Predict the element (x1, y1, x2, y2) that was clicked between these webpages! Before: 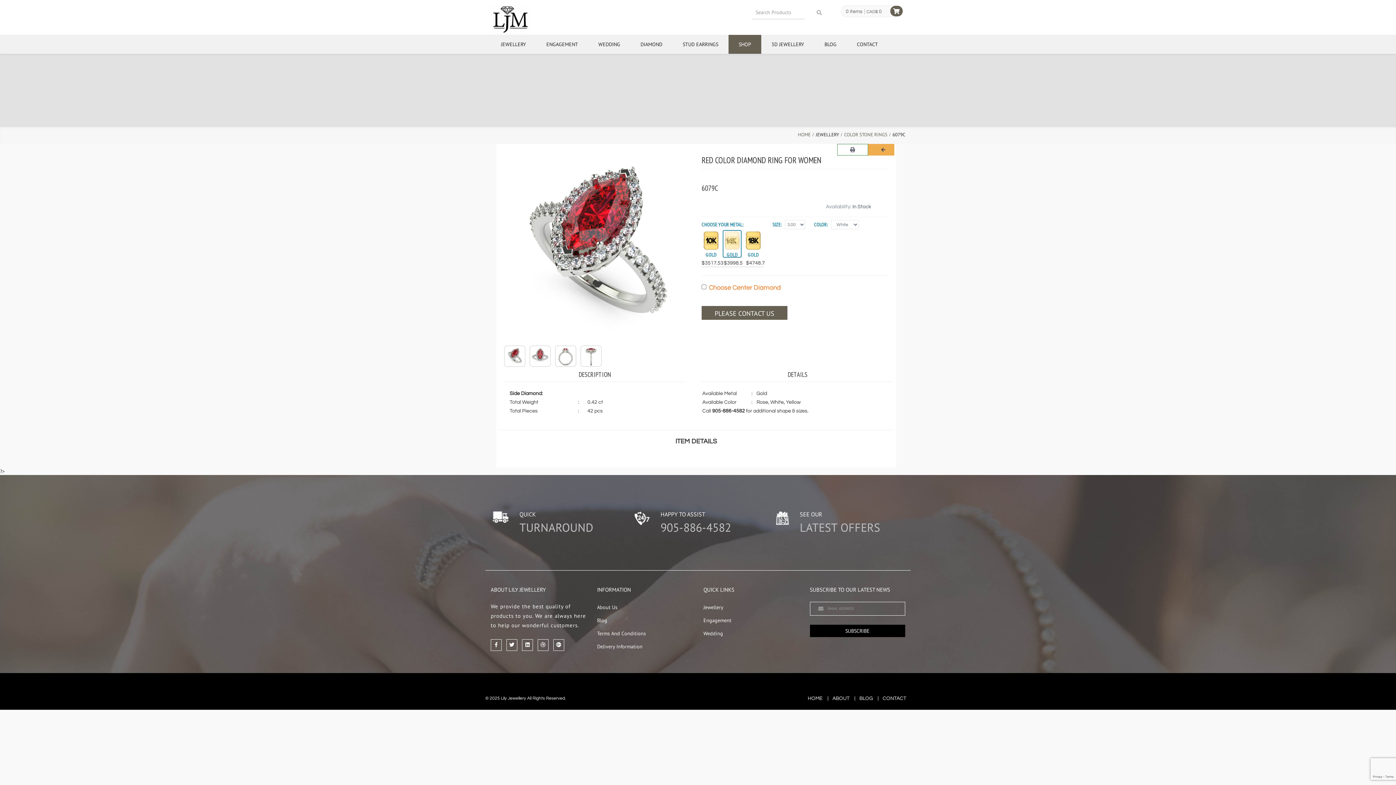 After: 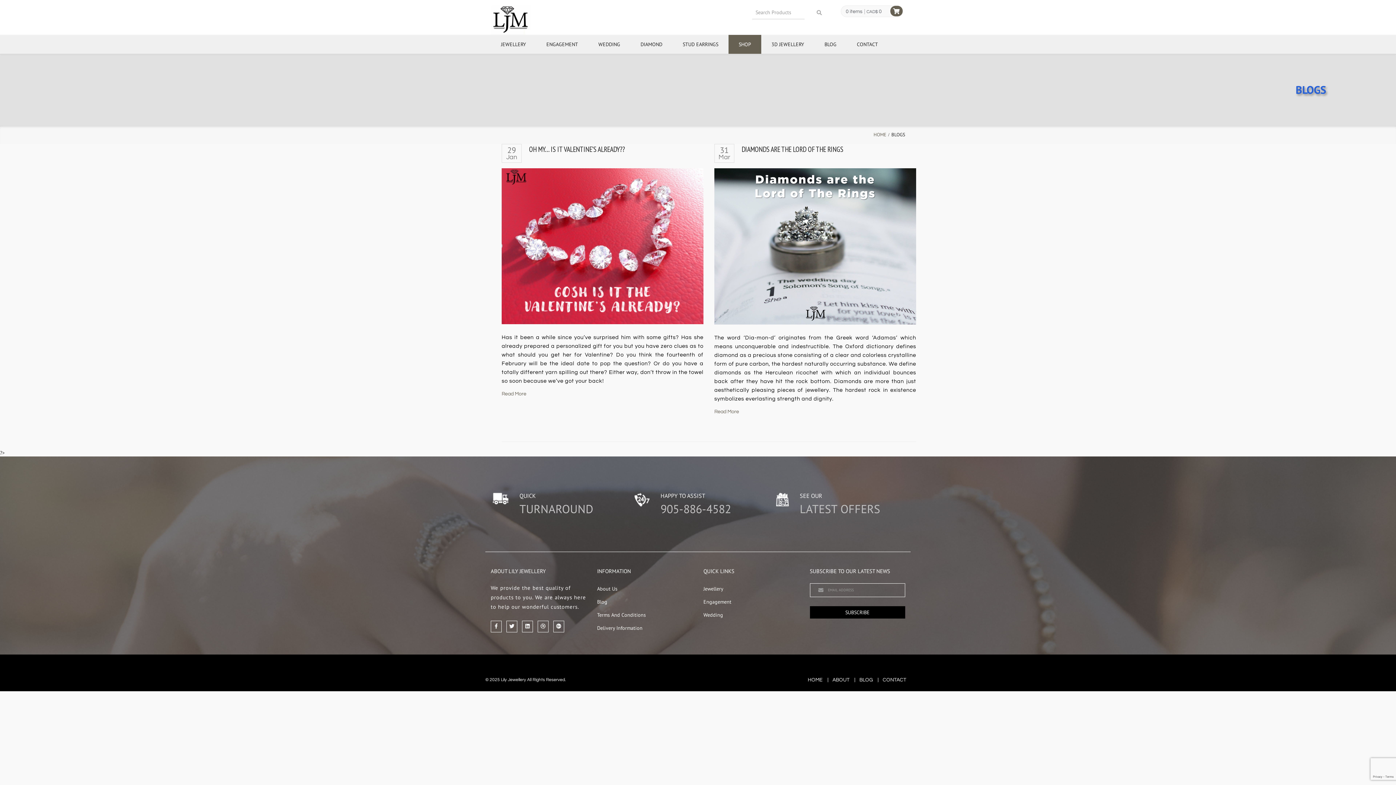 Action: label: BLOG bbox: (855, 696, 877, 701)